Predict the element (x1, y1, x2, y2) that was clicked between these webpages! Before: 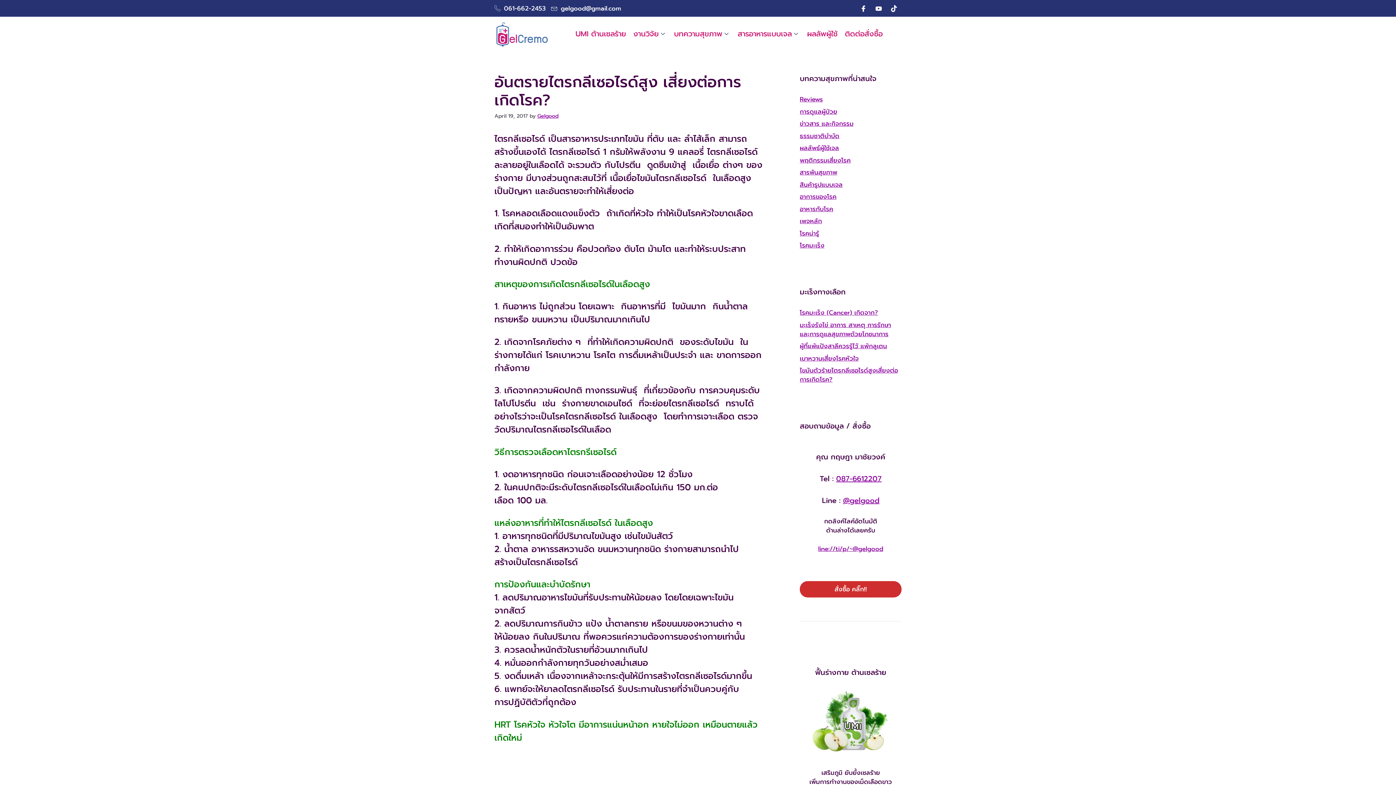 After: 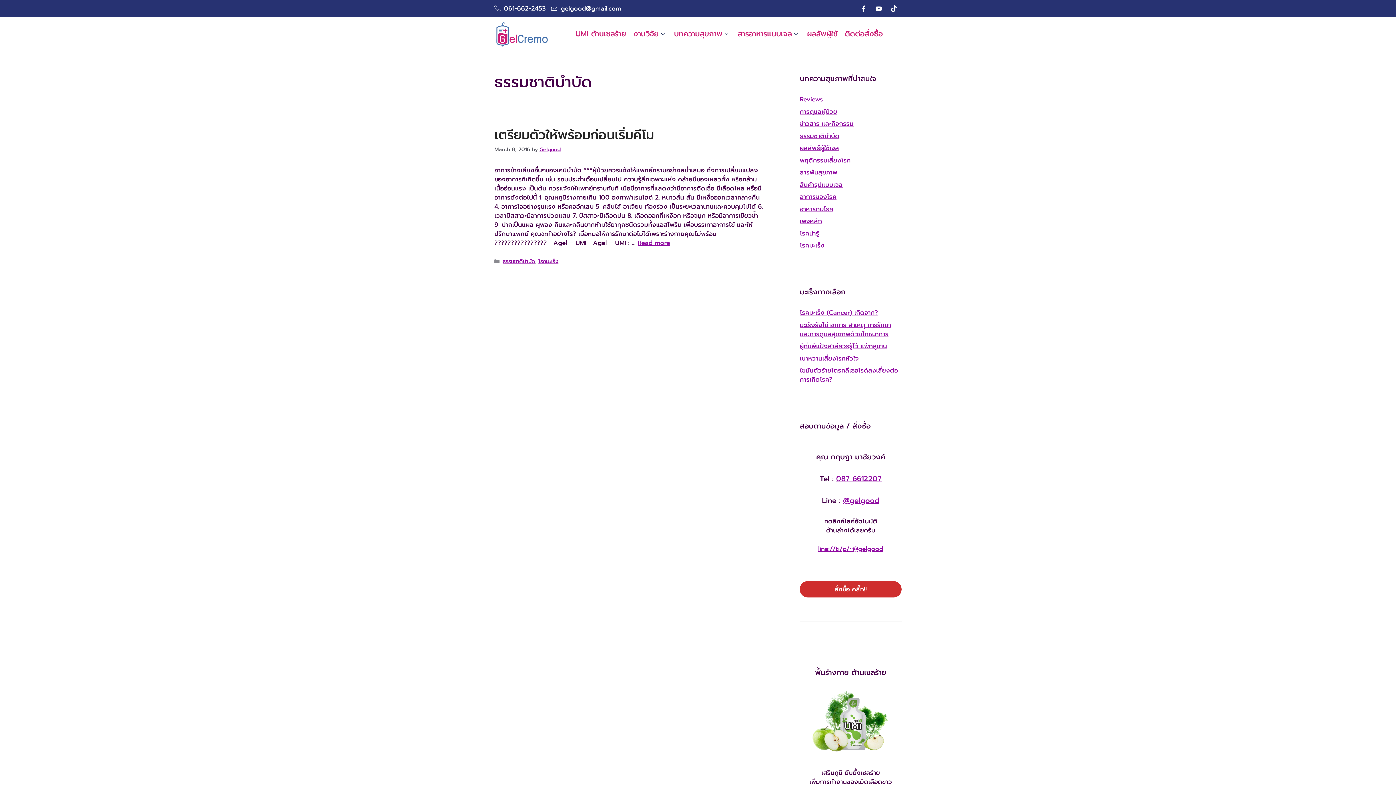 Action: bbox: (800, 131, 839, 140) label: ธรรมชาติบำบัด